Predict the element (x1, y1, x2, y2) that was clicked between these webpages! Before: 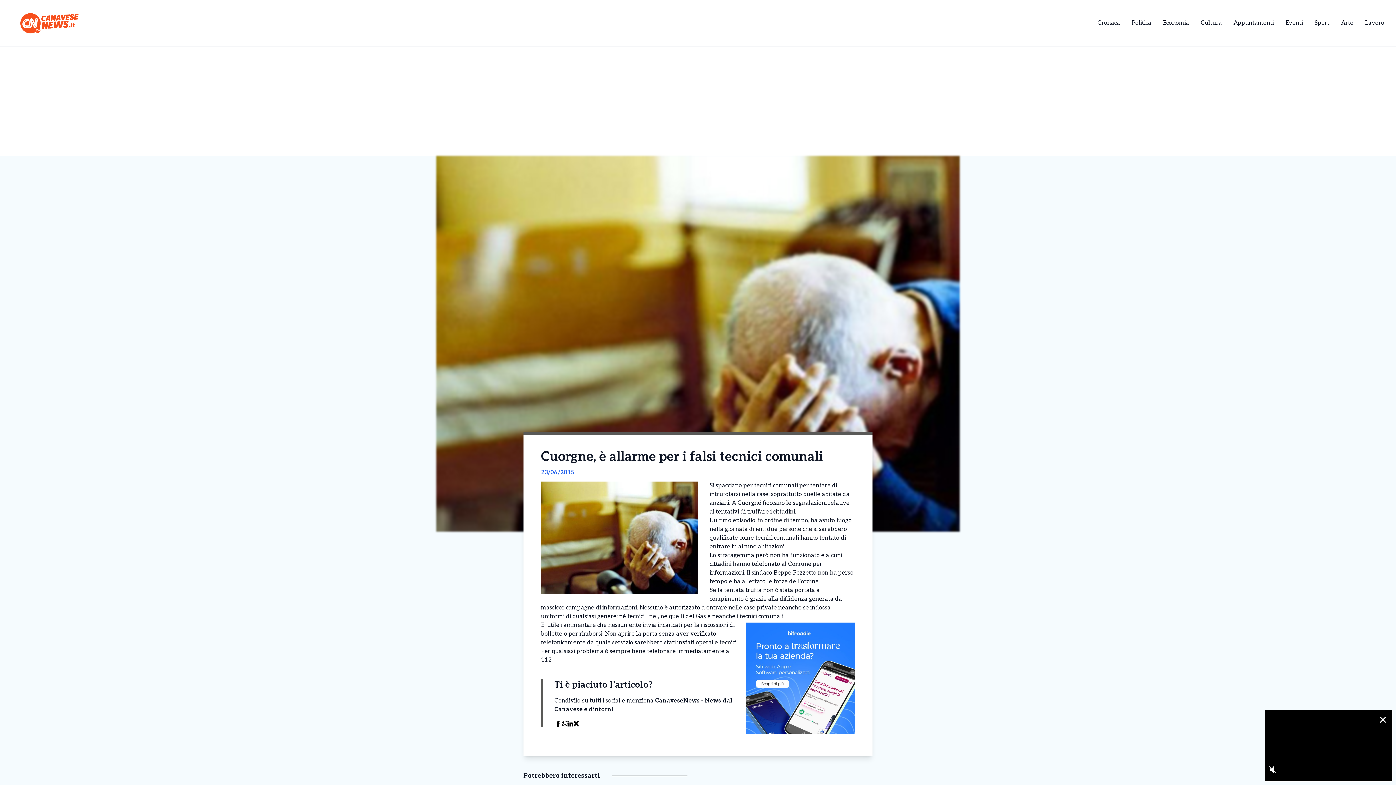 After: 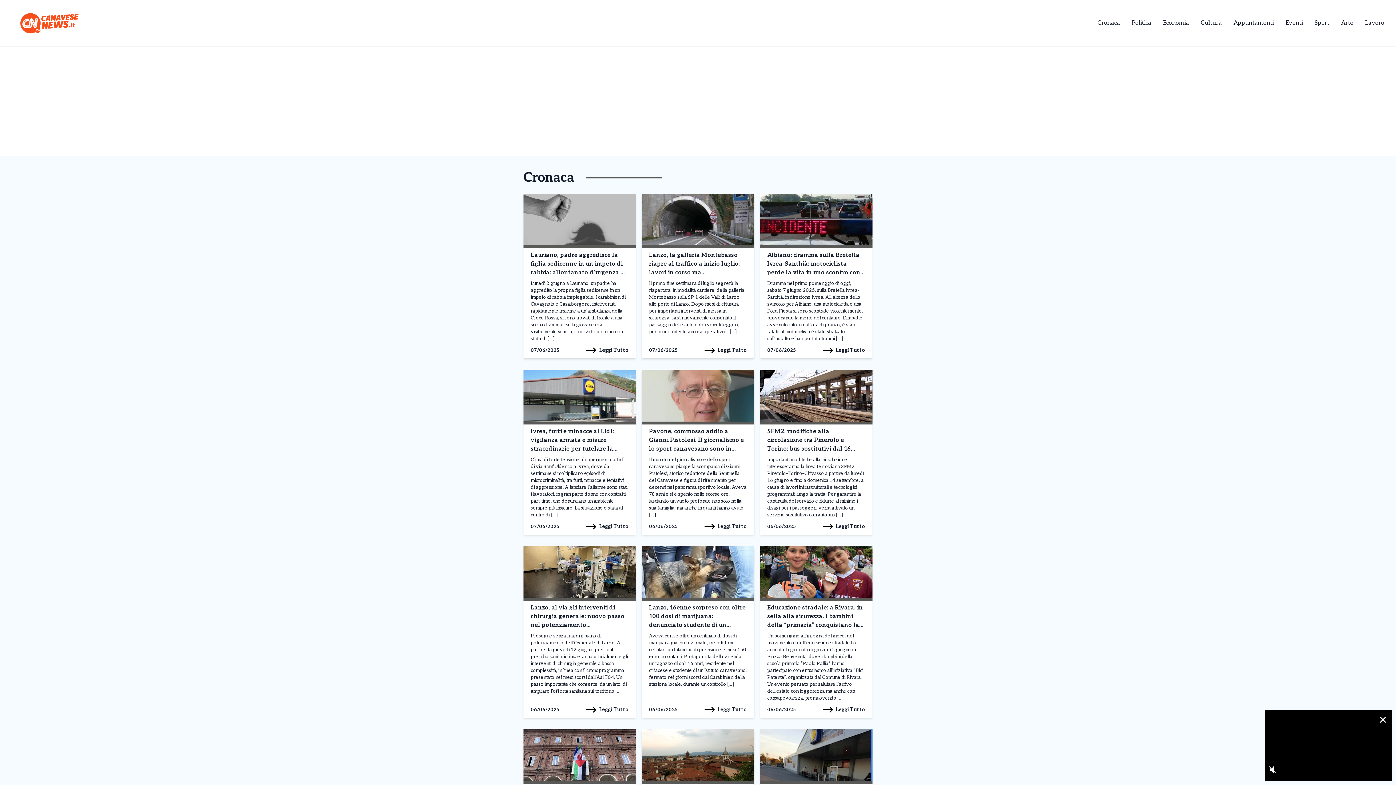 Action: bbox: (1097, 19, 1120, 26) label: Cronaca